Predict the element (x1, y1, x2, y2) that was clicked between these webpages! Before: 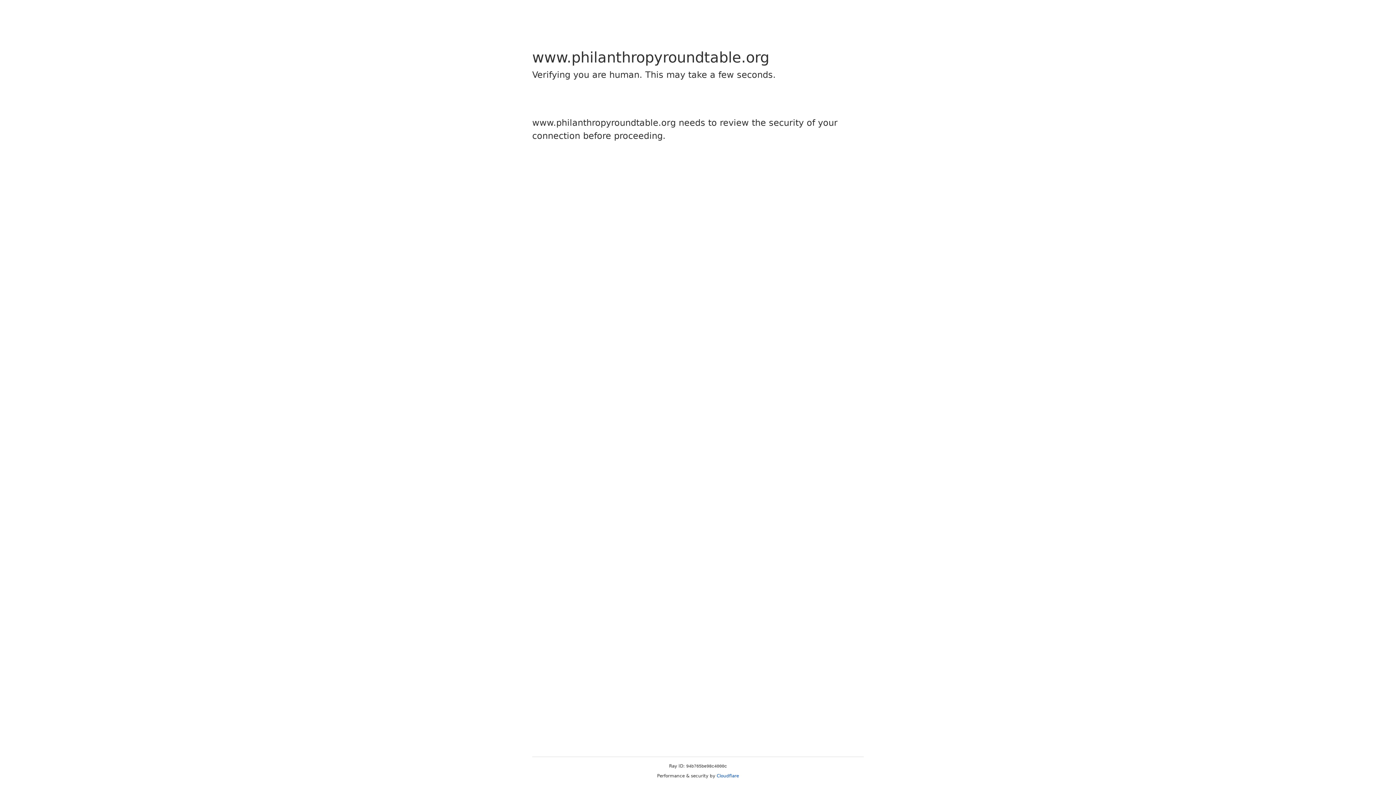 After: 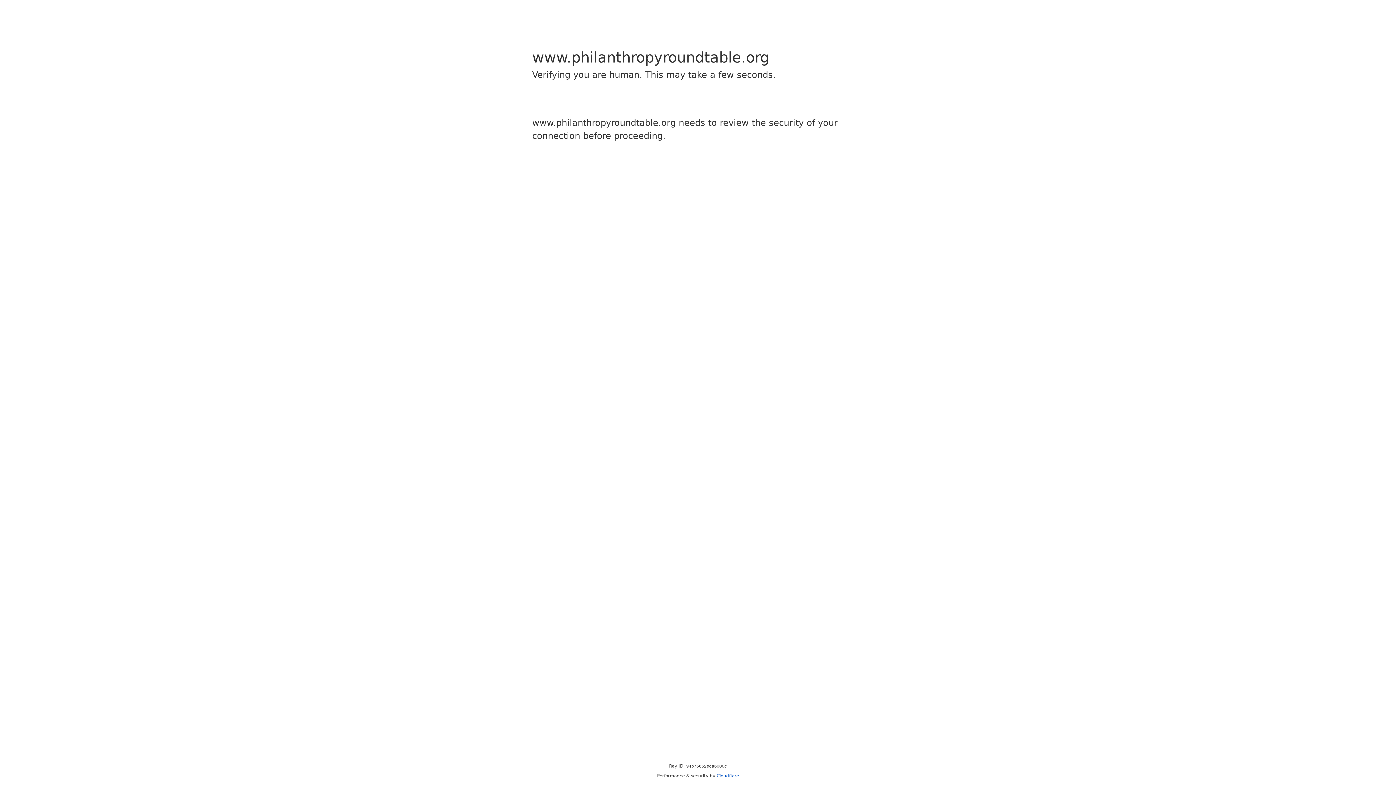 Action: bbox: (716, 773, 739, 778) label: Cloudflare